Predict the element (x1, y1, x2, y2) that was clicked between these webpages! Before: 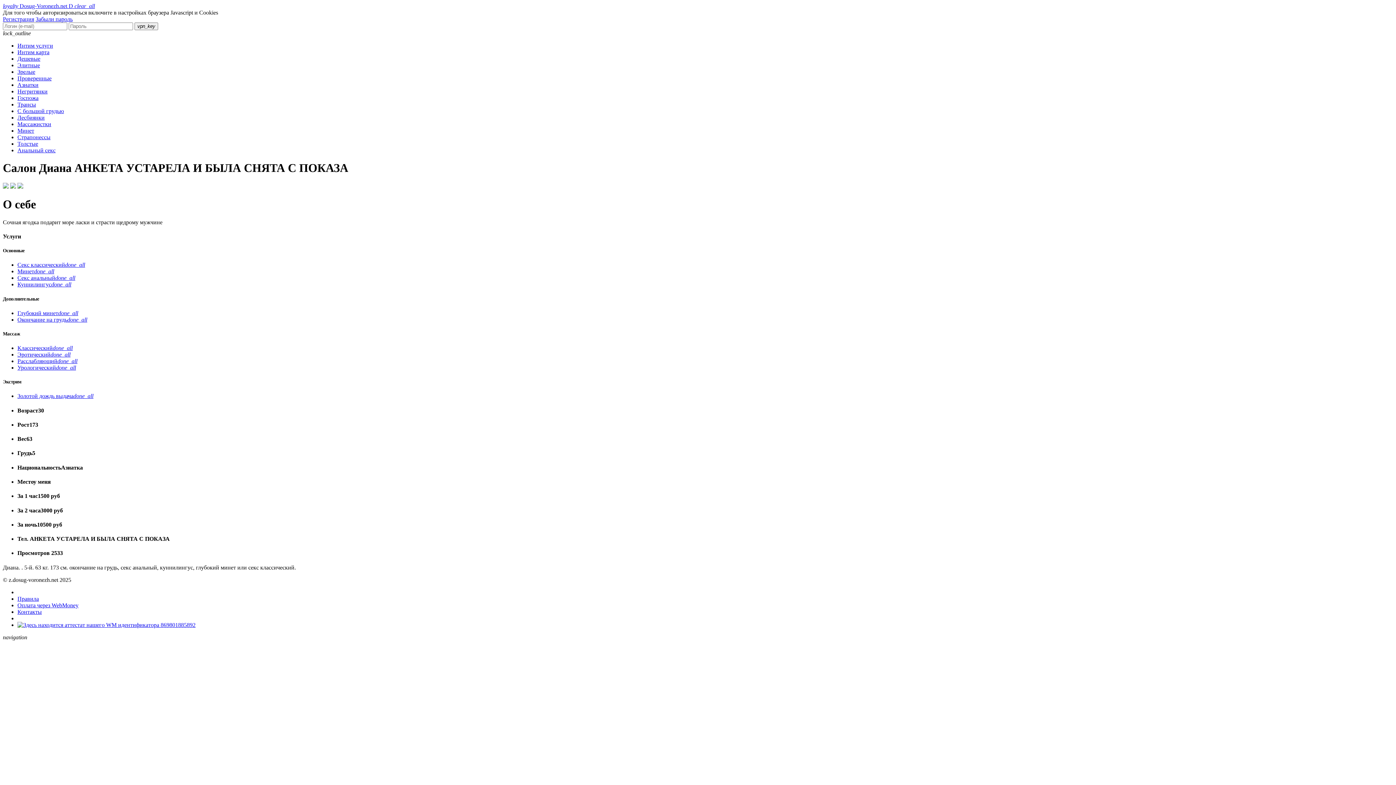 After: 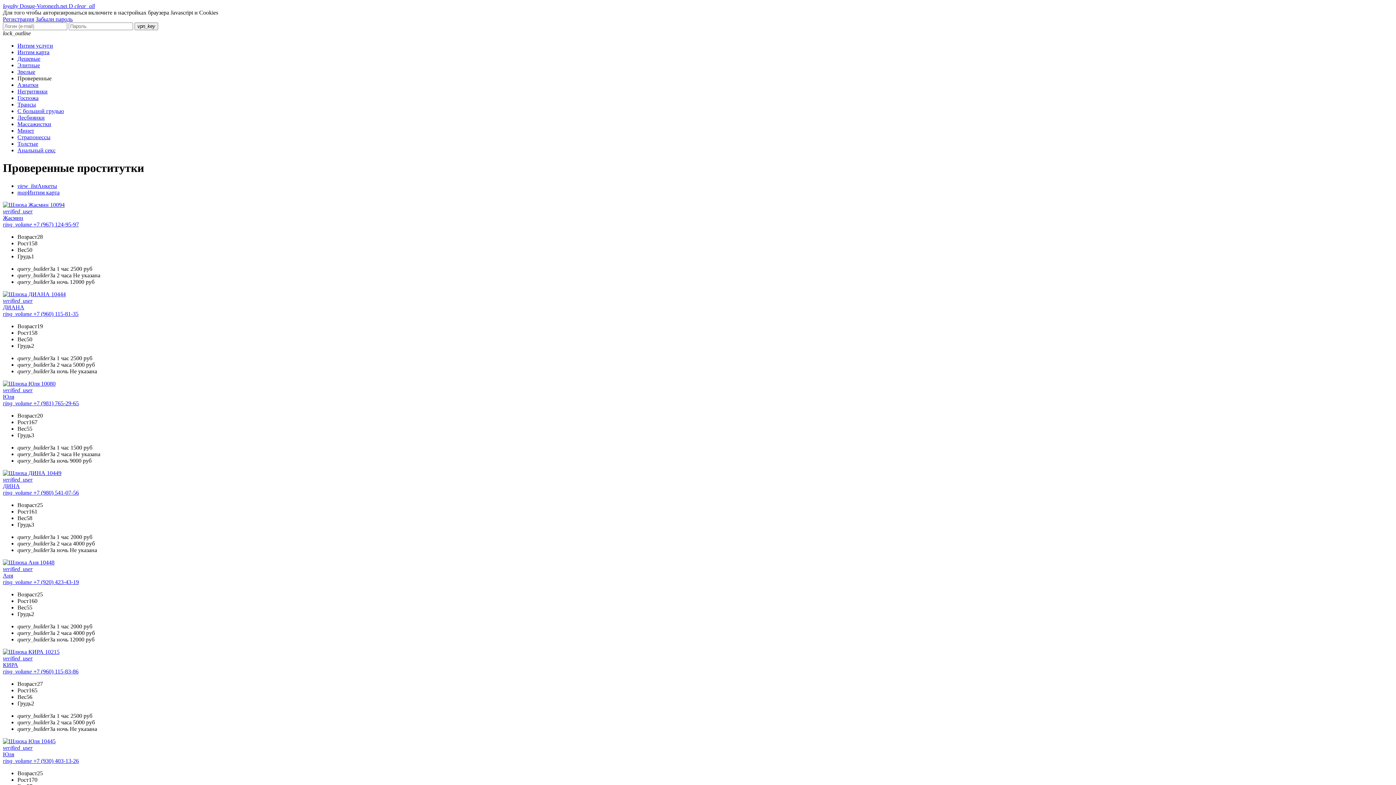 Action: label: Проверенные bbox: (17, 75, 51, 81)